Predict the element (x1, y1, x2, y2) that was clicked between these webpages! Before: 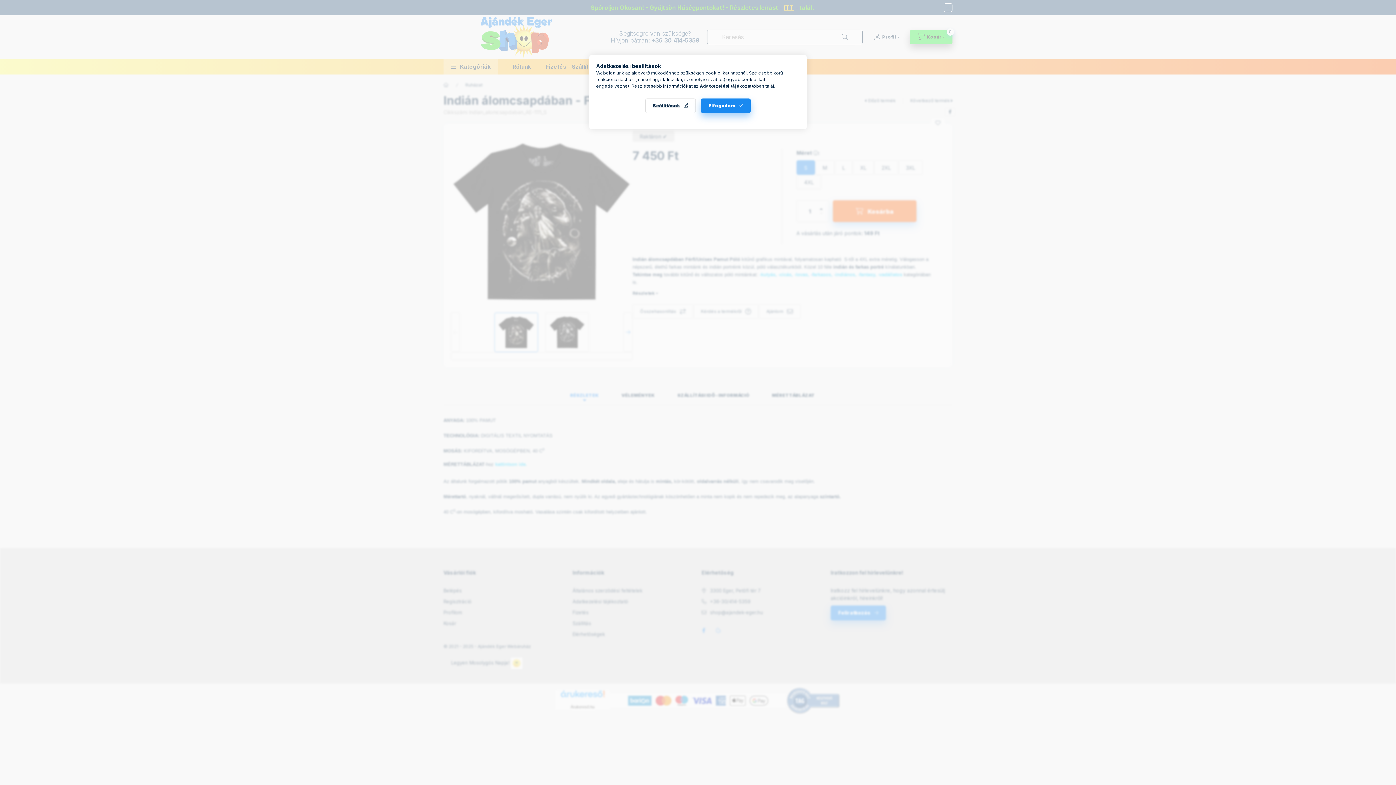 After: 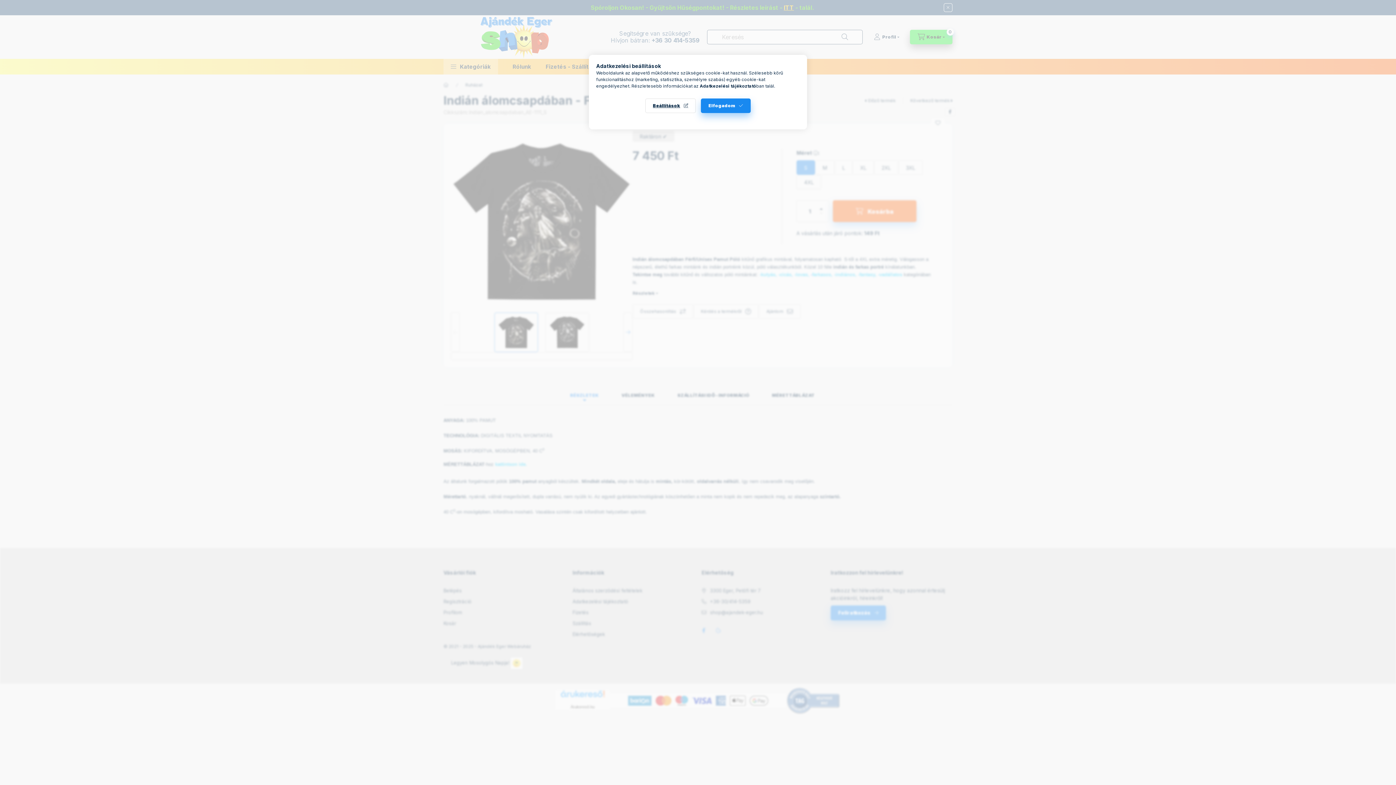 Action: bbox: (700, 83, 756, 88) label: Adatkezelési tájékoztató